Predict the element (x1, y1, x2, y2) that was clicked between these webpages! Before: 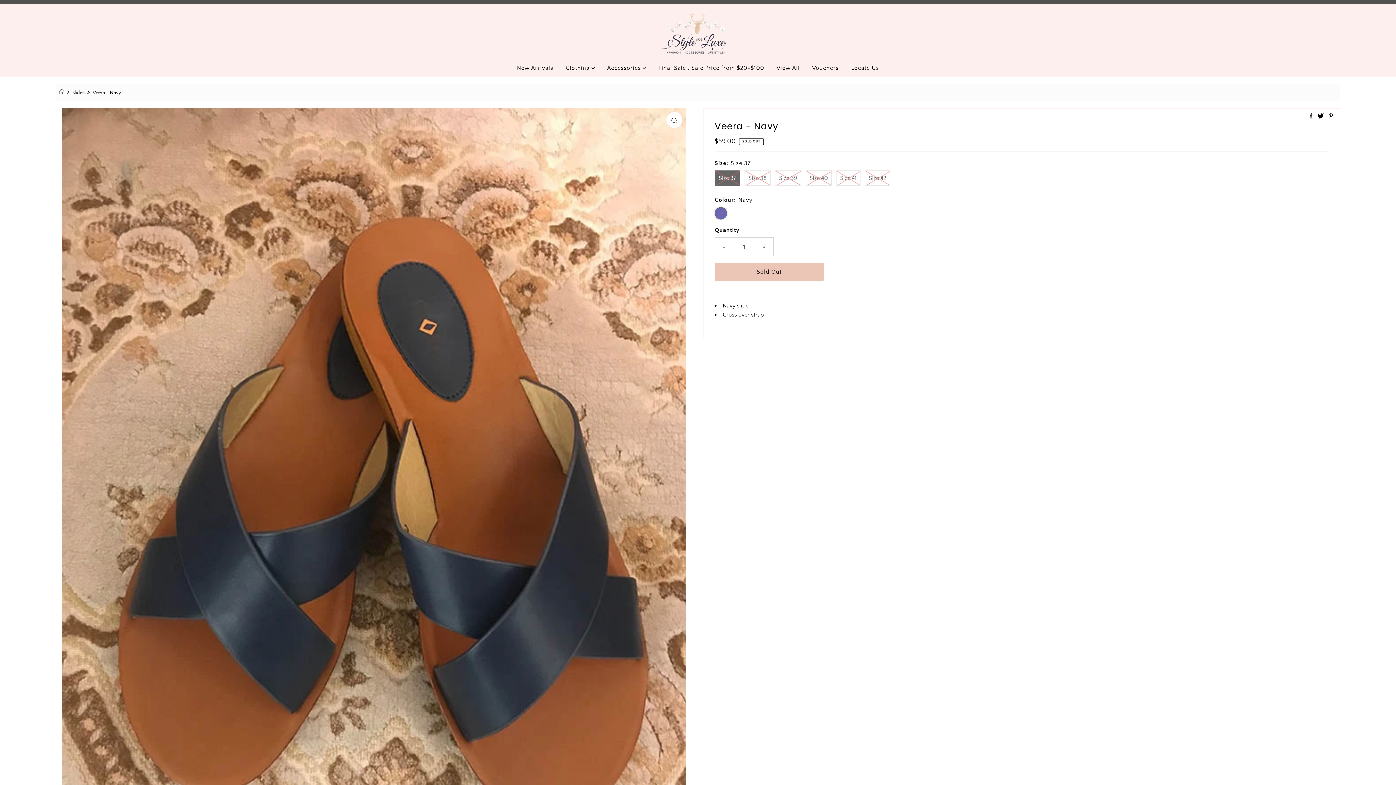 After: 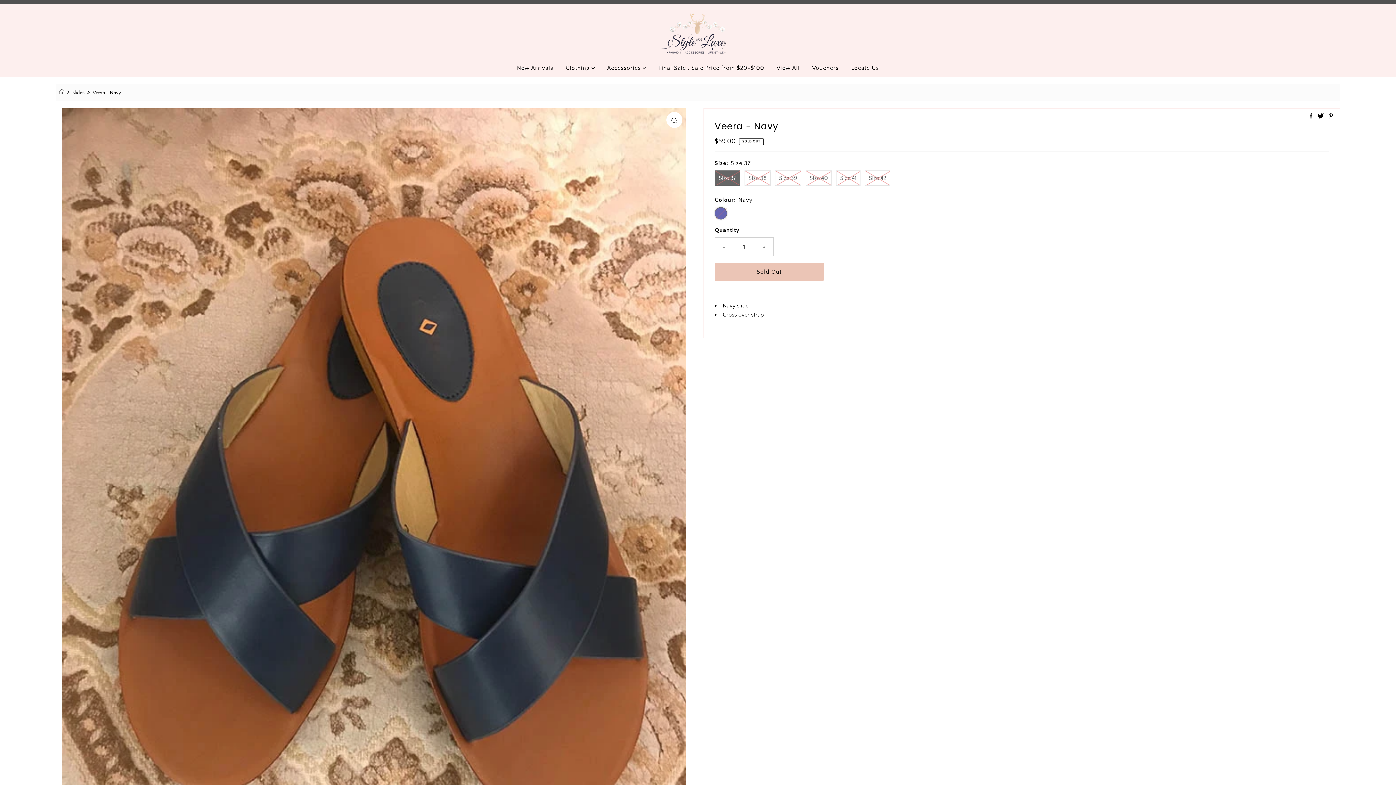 Action: label: - bbox: (715, 237, 733, 256)